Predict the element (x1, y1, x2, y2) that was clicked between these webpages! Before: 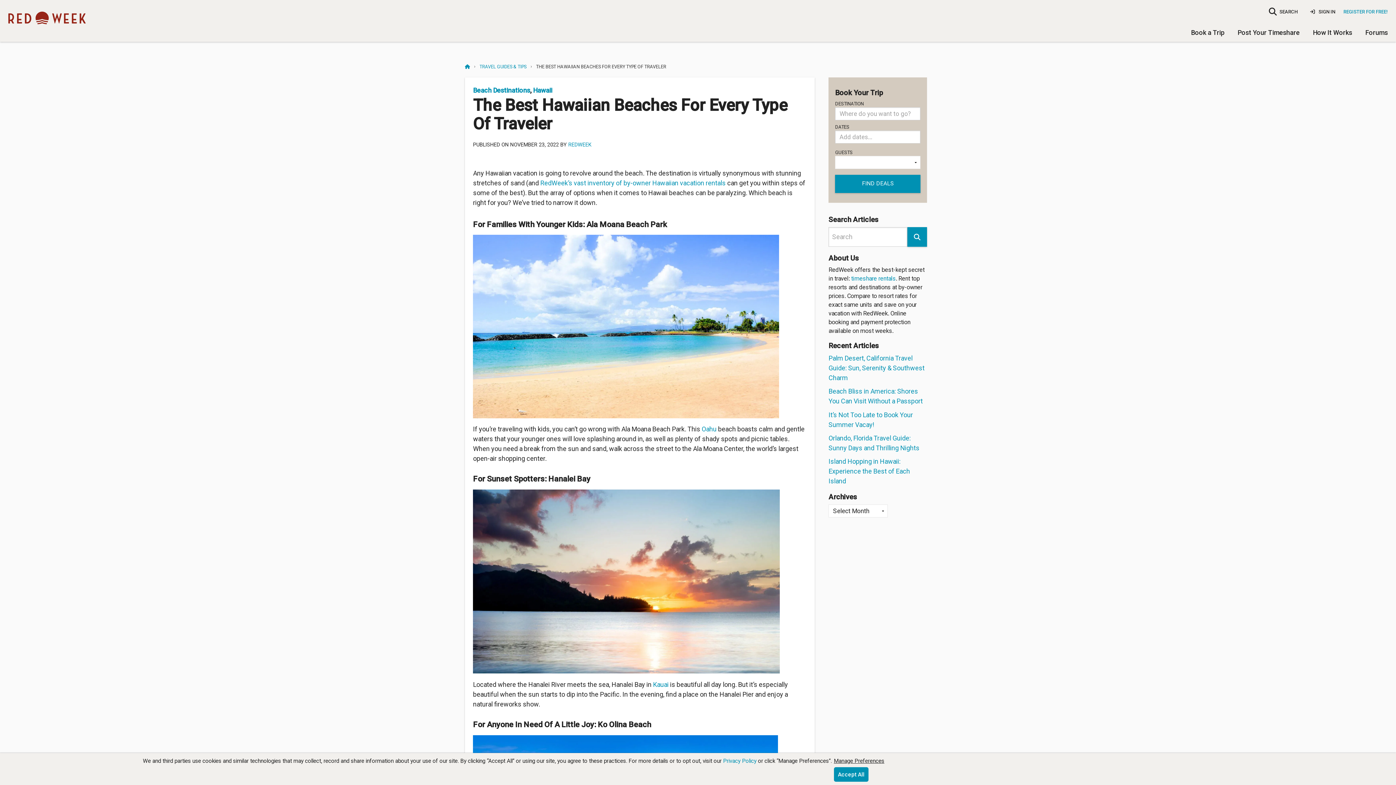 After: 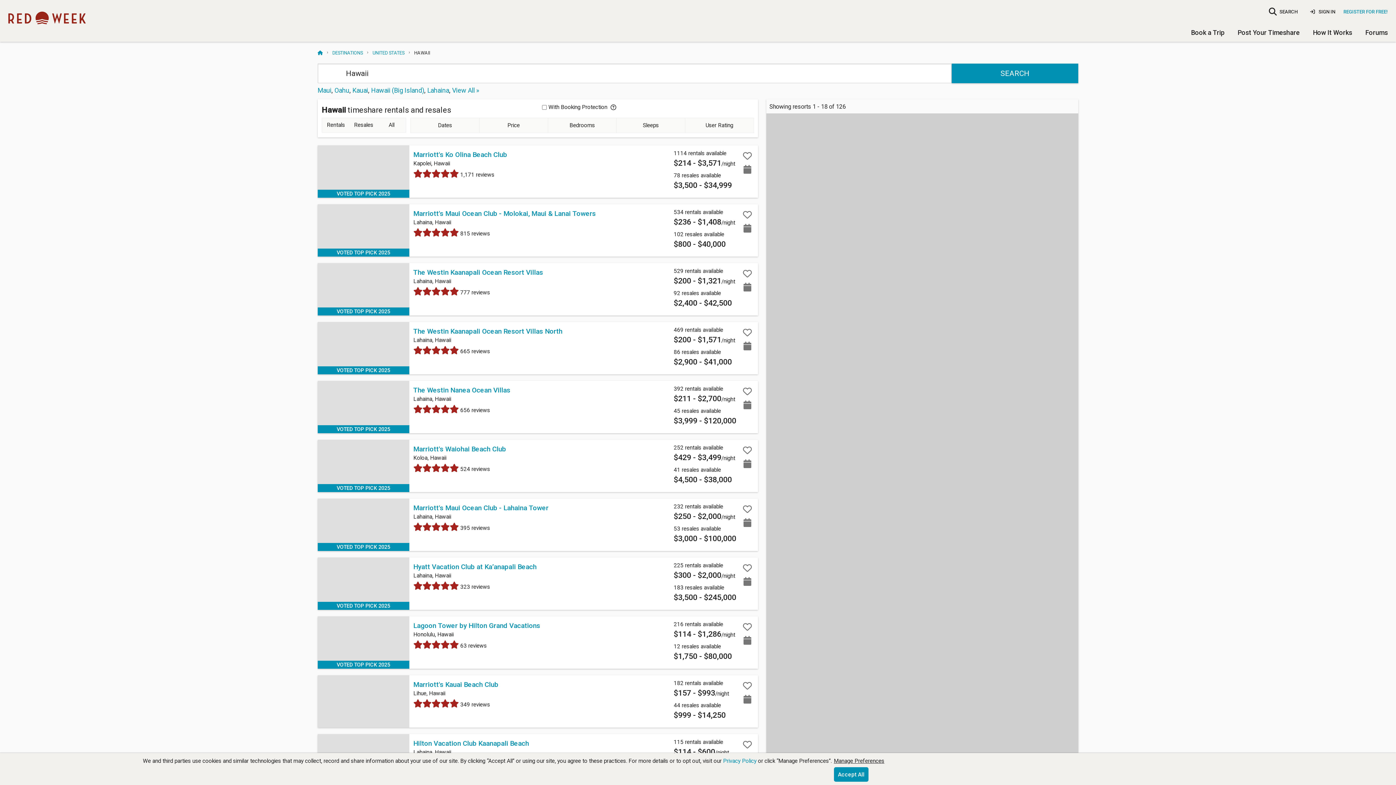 Action: label: RedWeek’s vast inventory of by-owner Hawaiian vacation rentals bbox: (540, 179, 725, 186)